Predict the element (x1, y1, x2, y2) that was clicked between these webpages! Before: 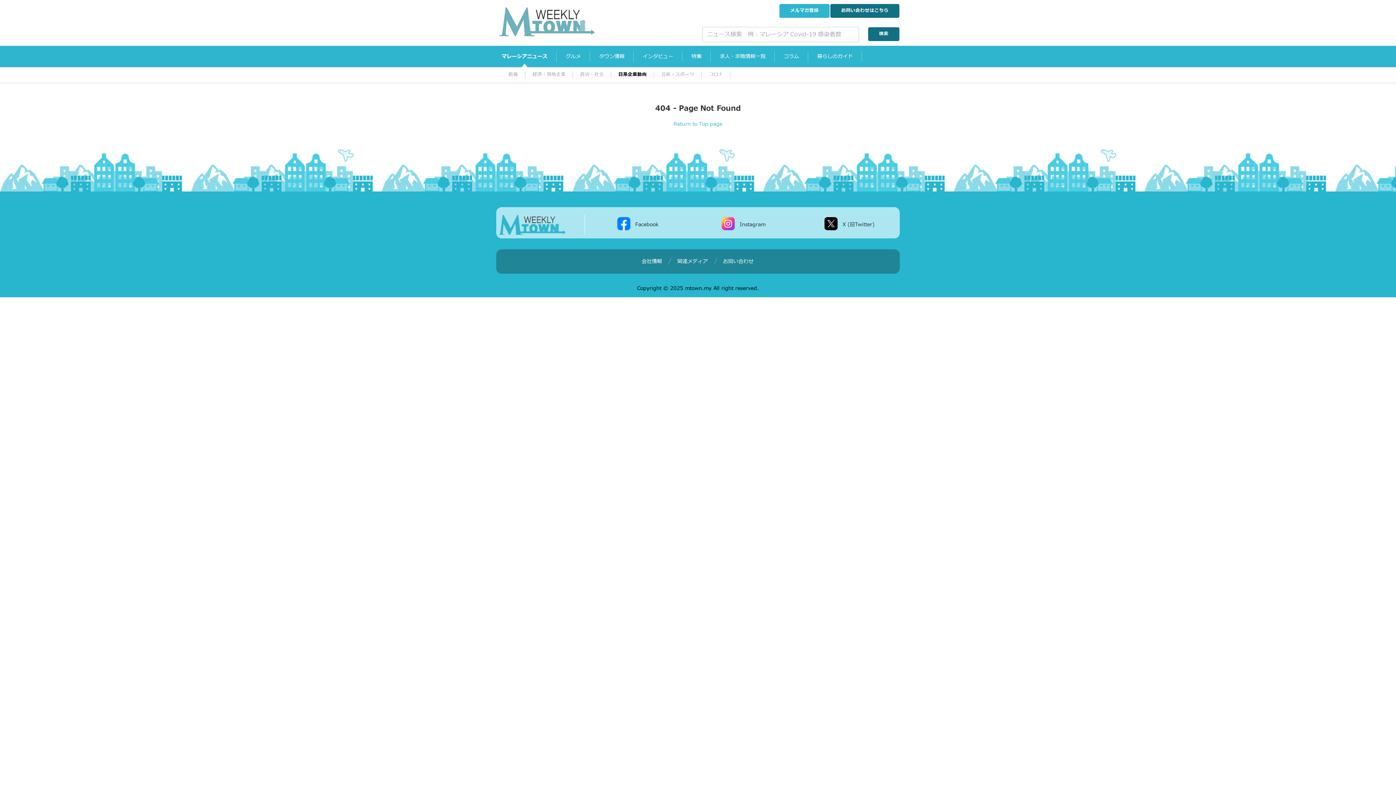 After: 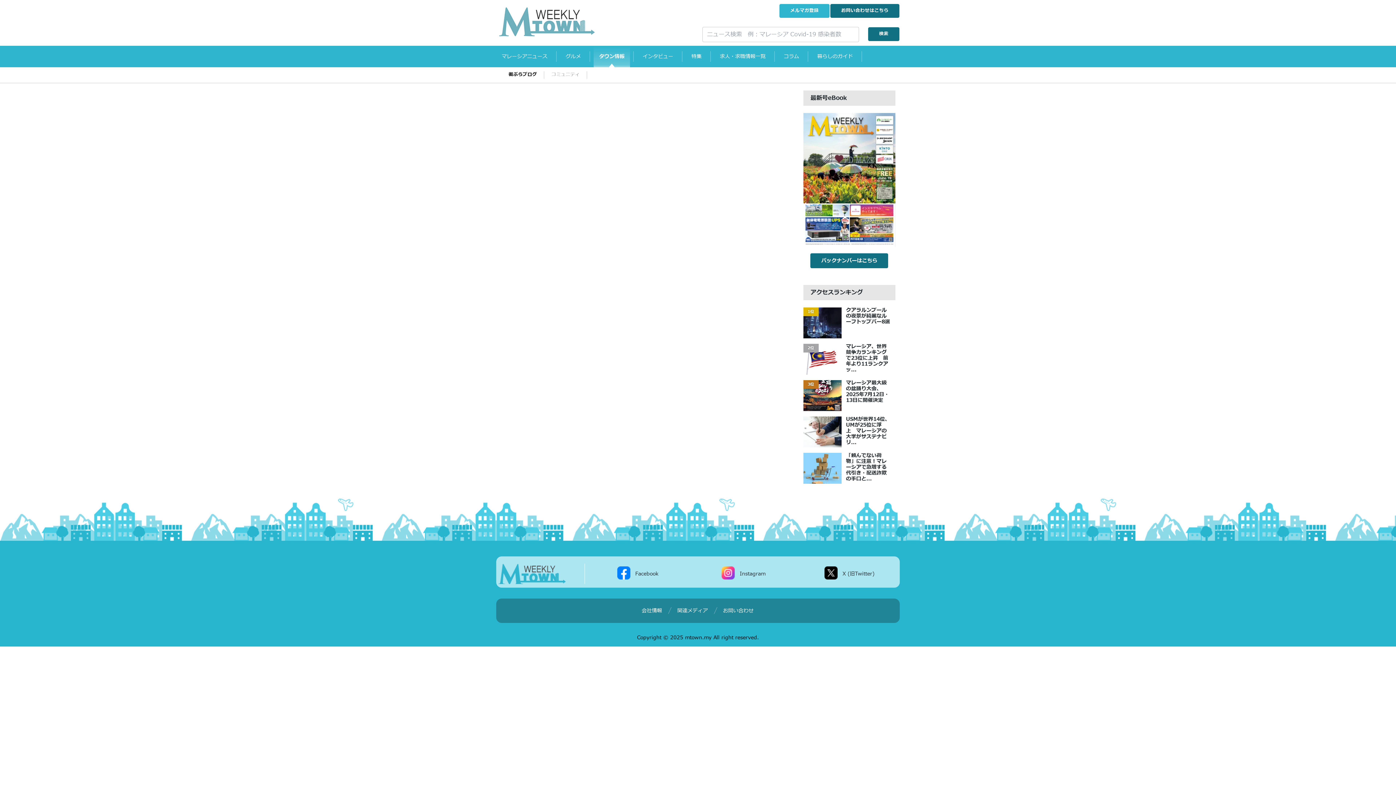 Action: bbox: (593, 45, 630, 67) label: タウン情報